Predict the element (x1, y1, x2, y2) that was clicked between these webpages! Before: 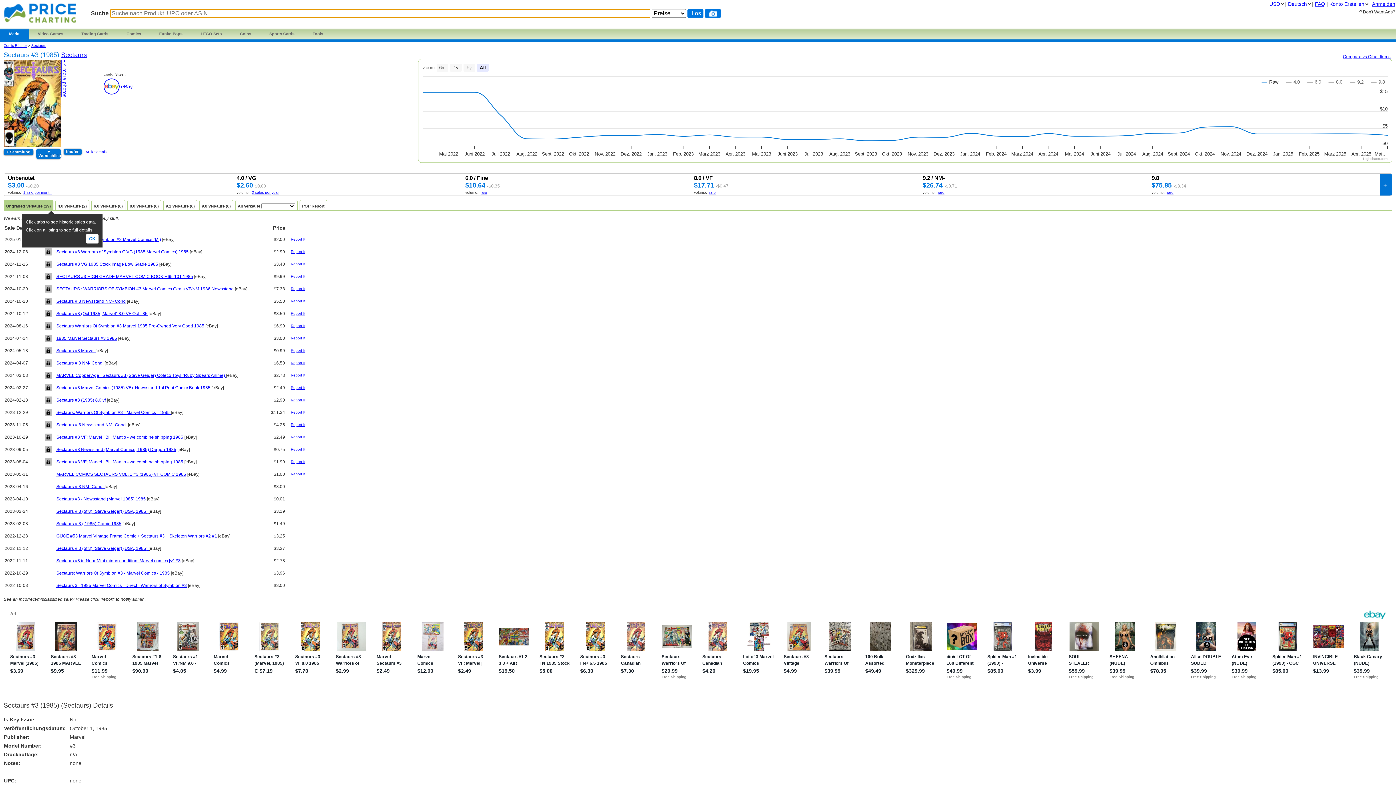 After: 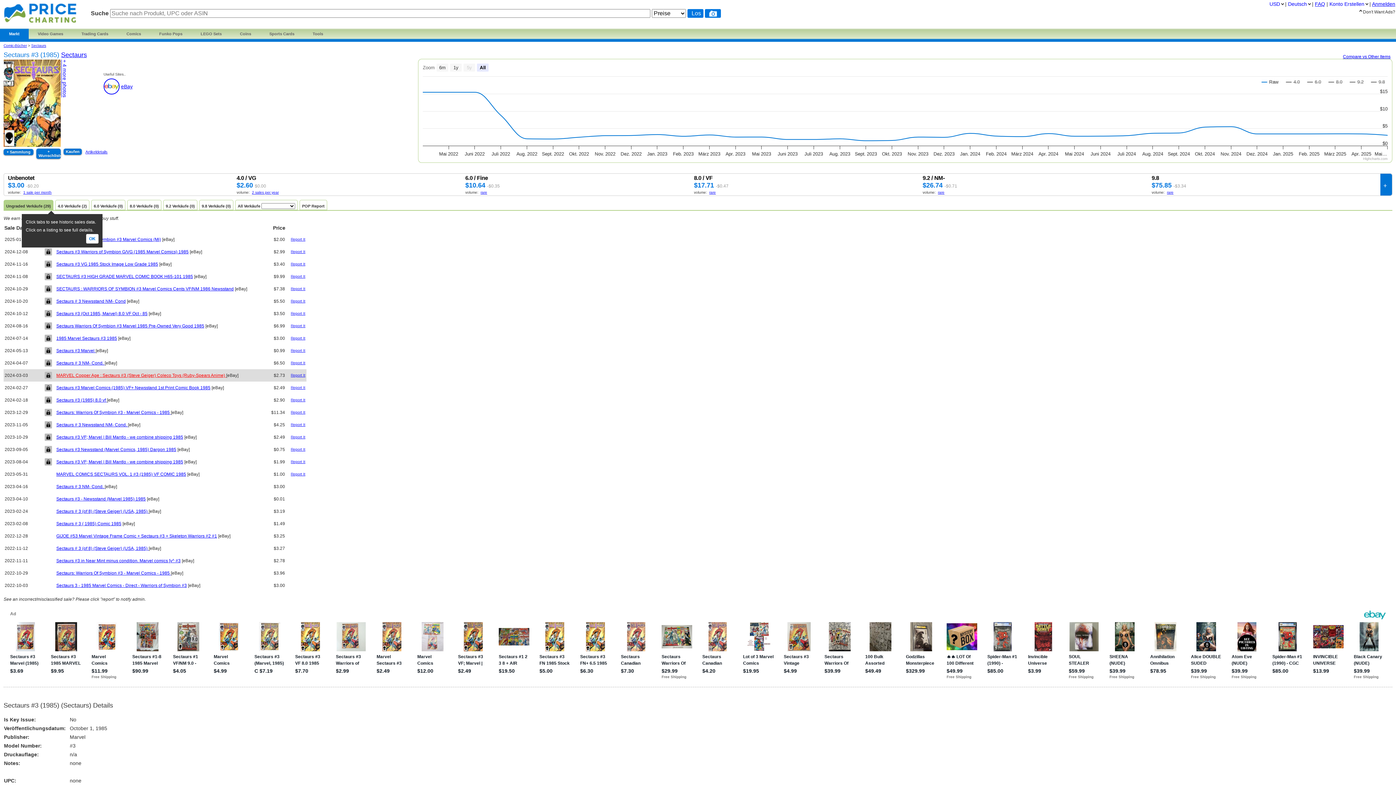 Action: bbox: (56, 373, 226, 378) label: MARVEL Copper Age : Sectaurs #3 (Steve Geiger) Coleco Toys (Ruby-Spears Anime) 